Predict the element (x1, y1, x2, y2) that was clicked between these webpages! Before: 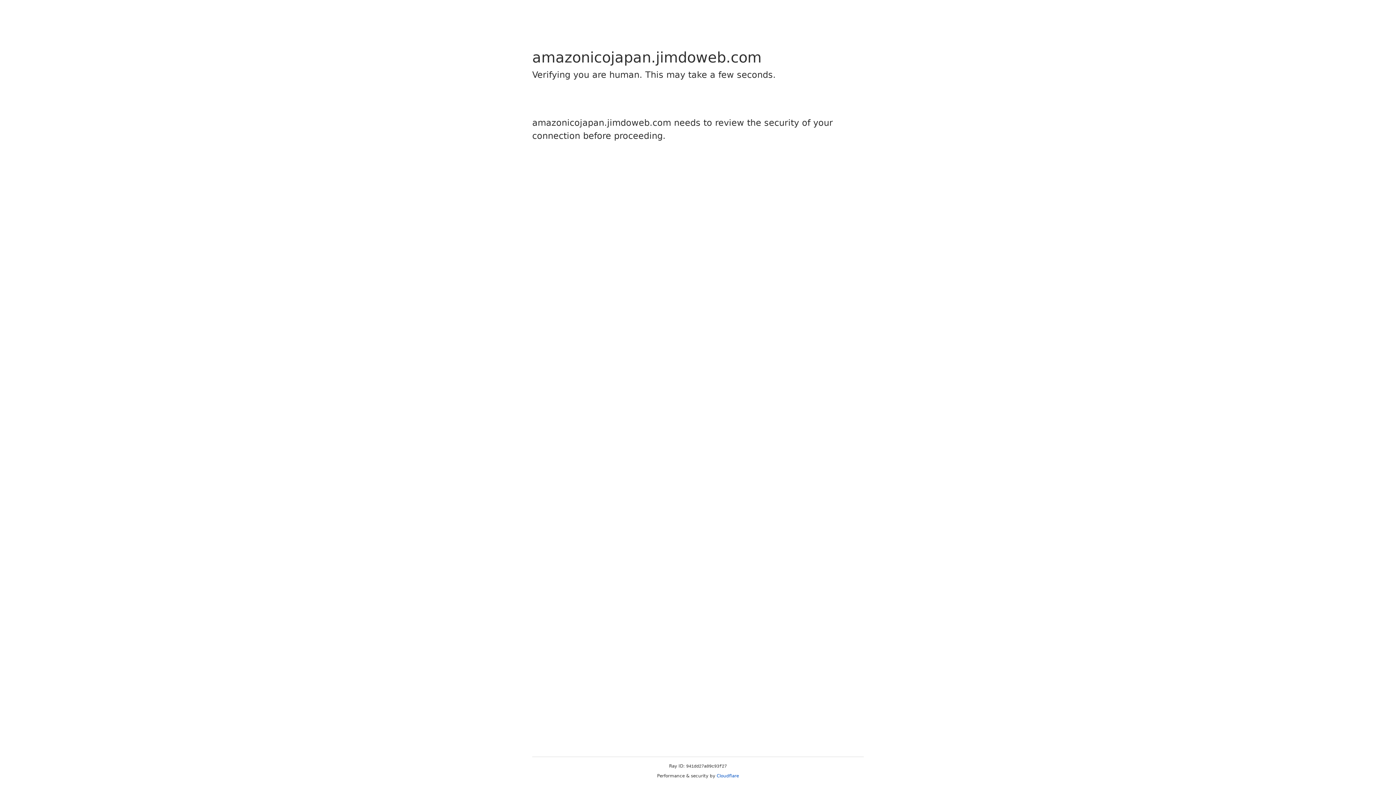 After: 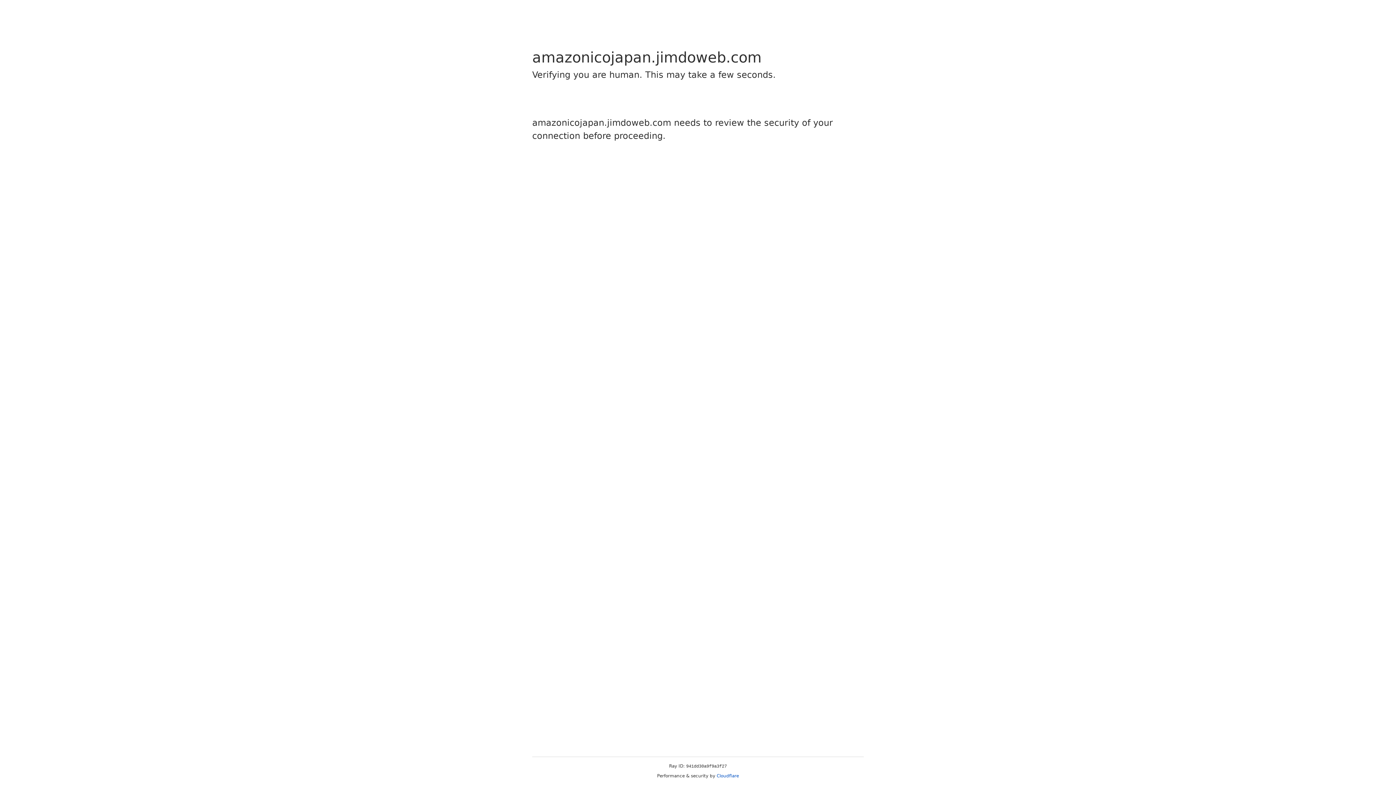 Action: bbox: (716, 773, 739, 778) label: Cloudflare